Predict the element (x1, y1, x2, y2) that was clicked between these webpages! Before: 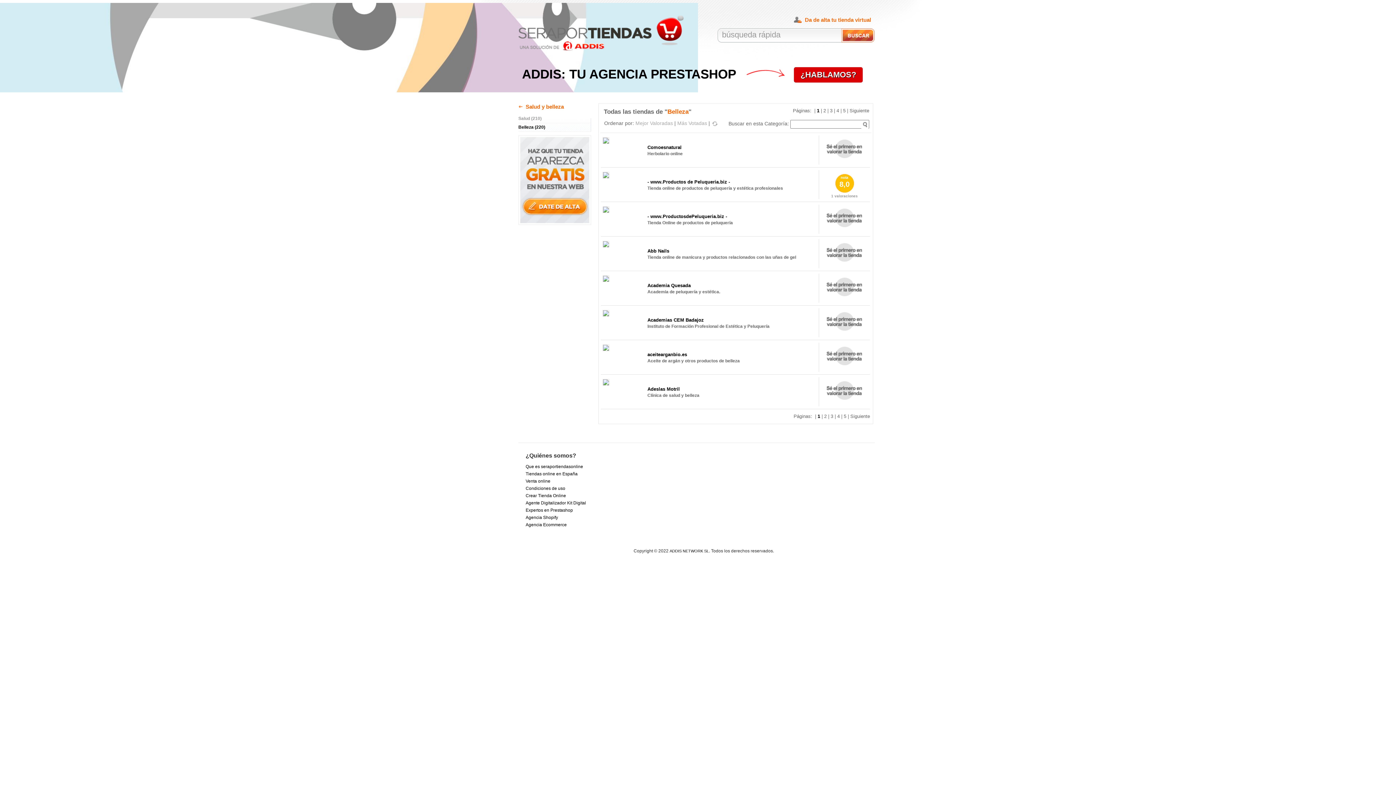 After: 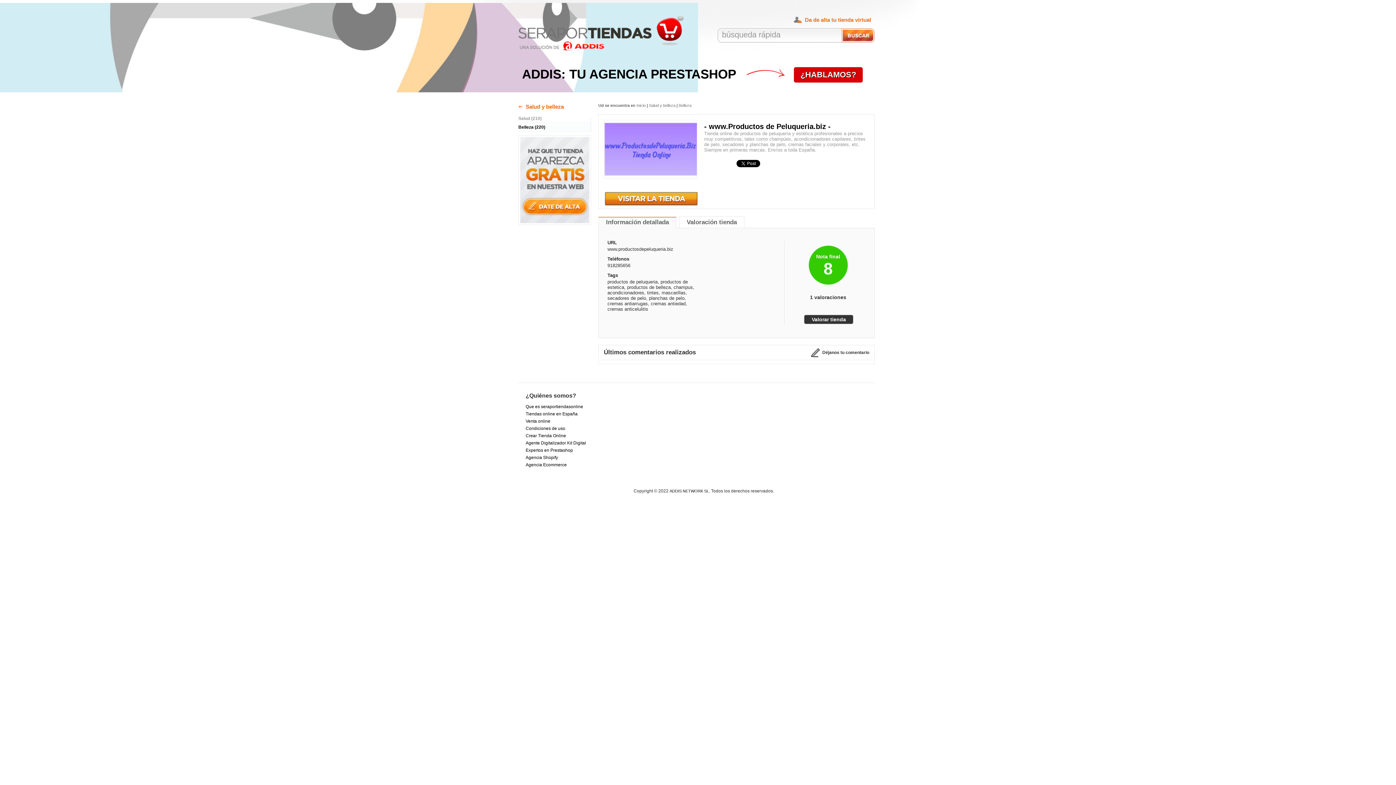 Action: bbox: (602, 174, 609, 179)